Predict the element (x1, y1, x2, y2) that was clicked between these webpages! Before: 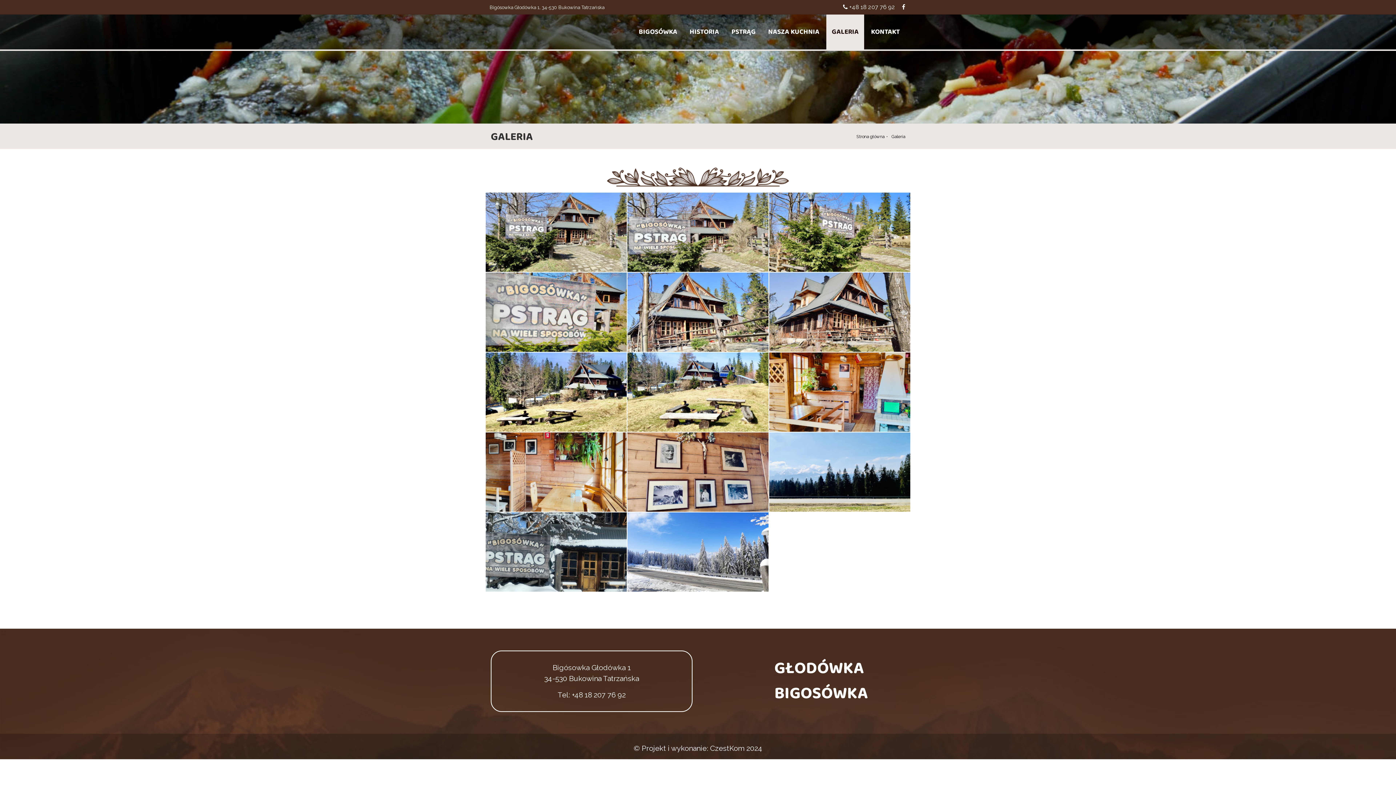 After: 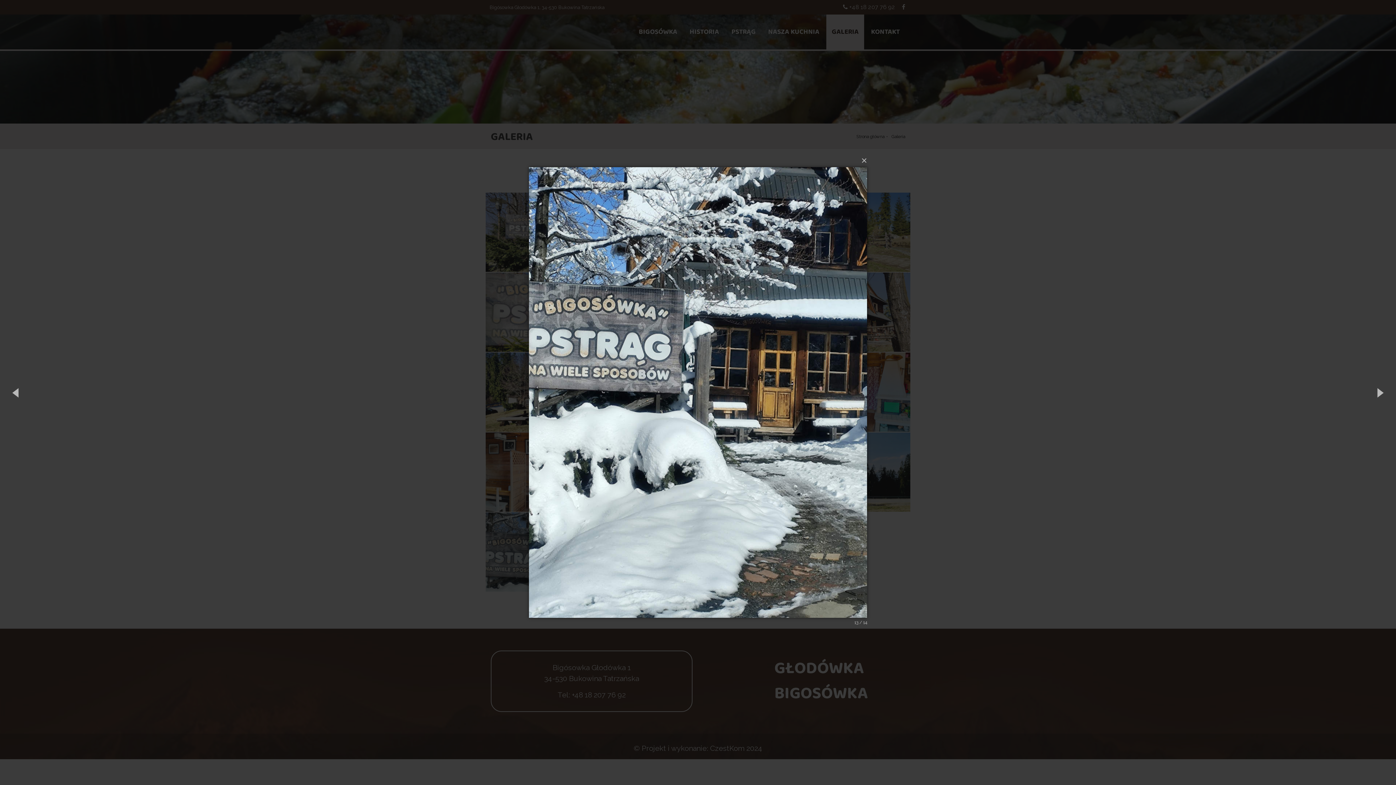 Action: bbox: (485, 512, 626, 592)